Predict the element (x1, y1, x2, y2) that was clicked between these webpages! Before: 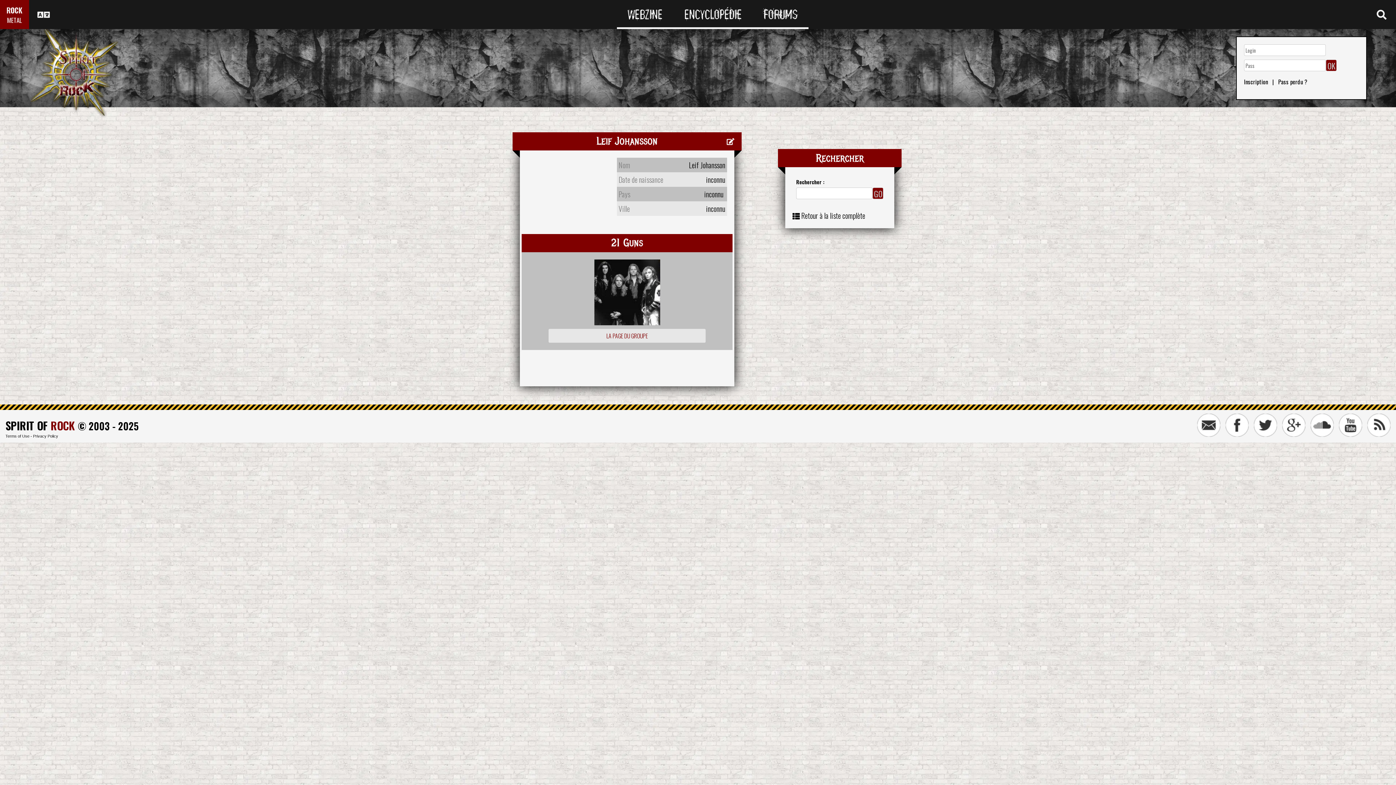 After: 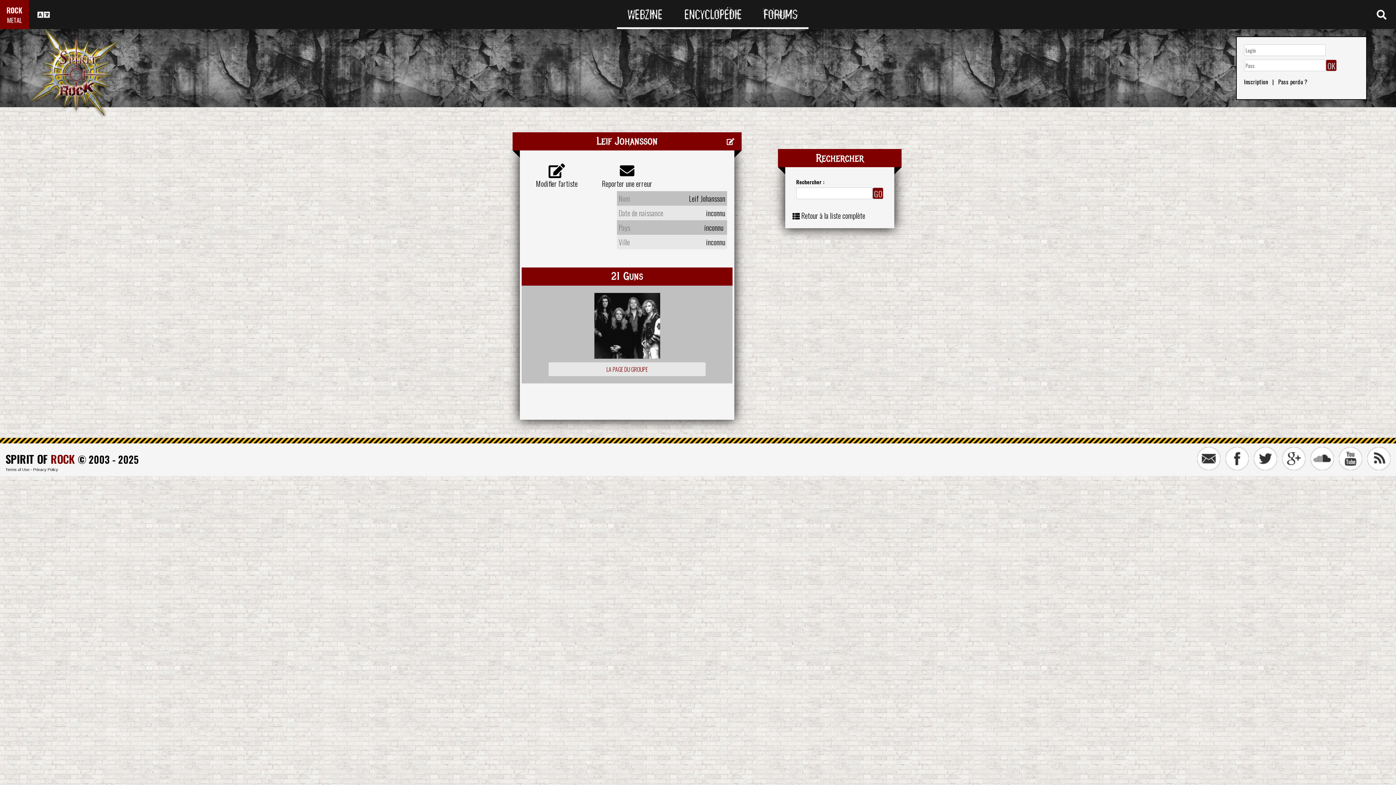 Action: bbox: (726, 138, 734, 144)